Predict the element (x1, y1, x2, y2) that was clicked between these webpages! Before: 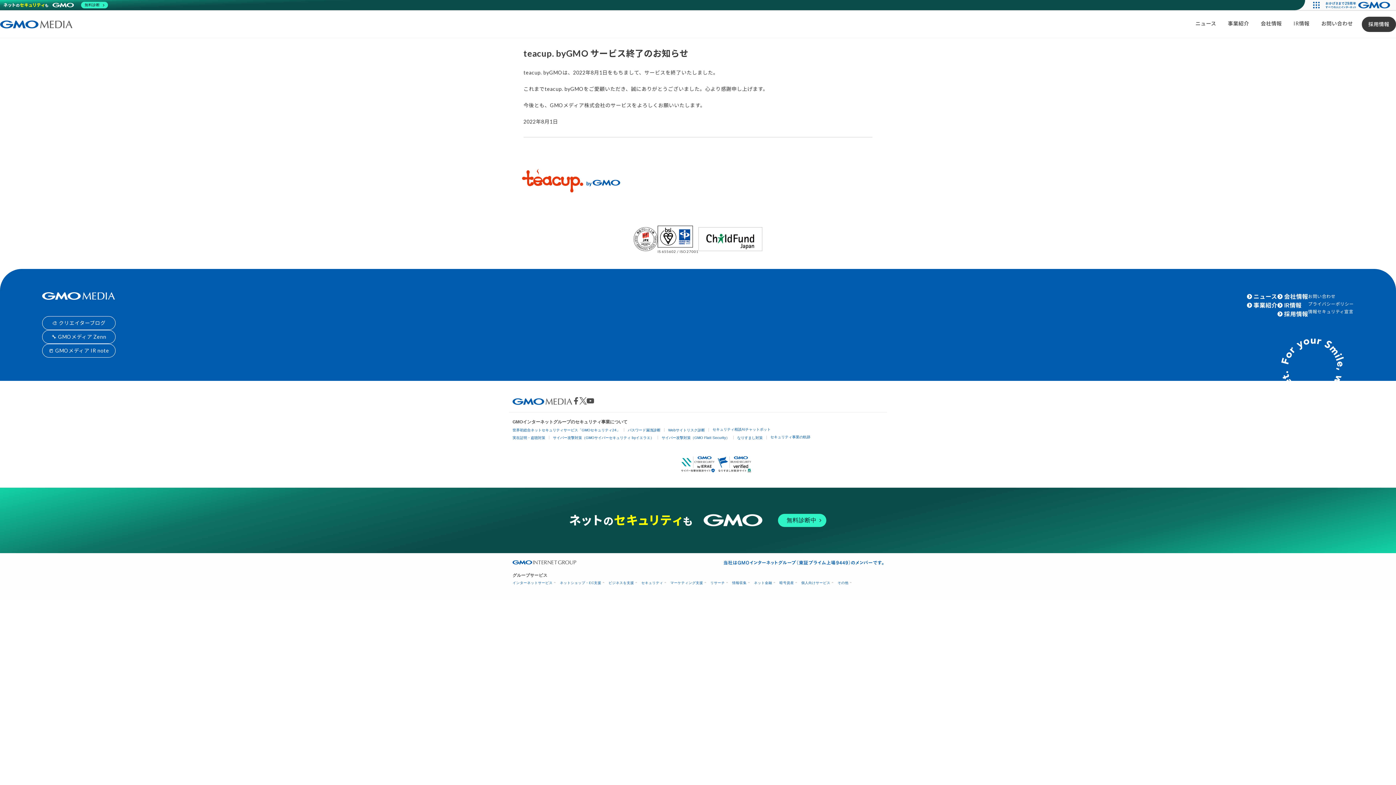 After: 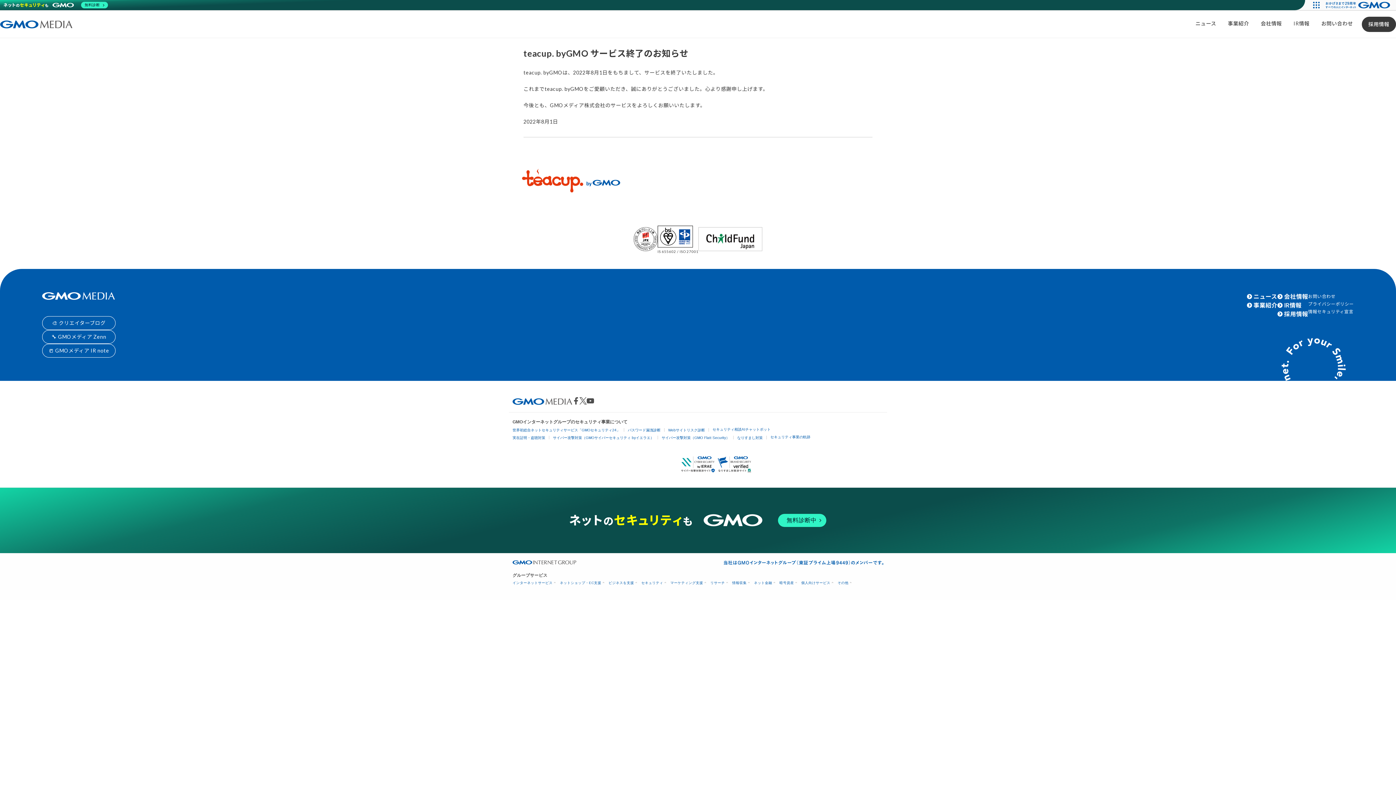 Action: bbox: (716, 460, 752, 466)